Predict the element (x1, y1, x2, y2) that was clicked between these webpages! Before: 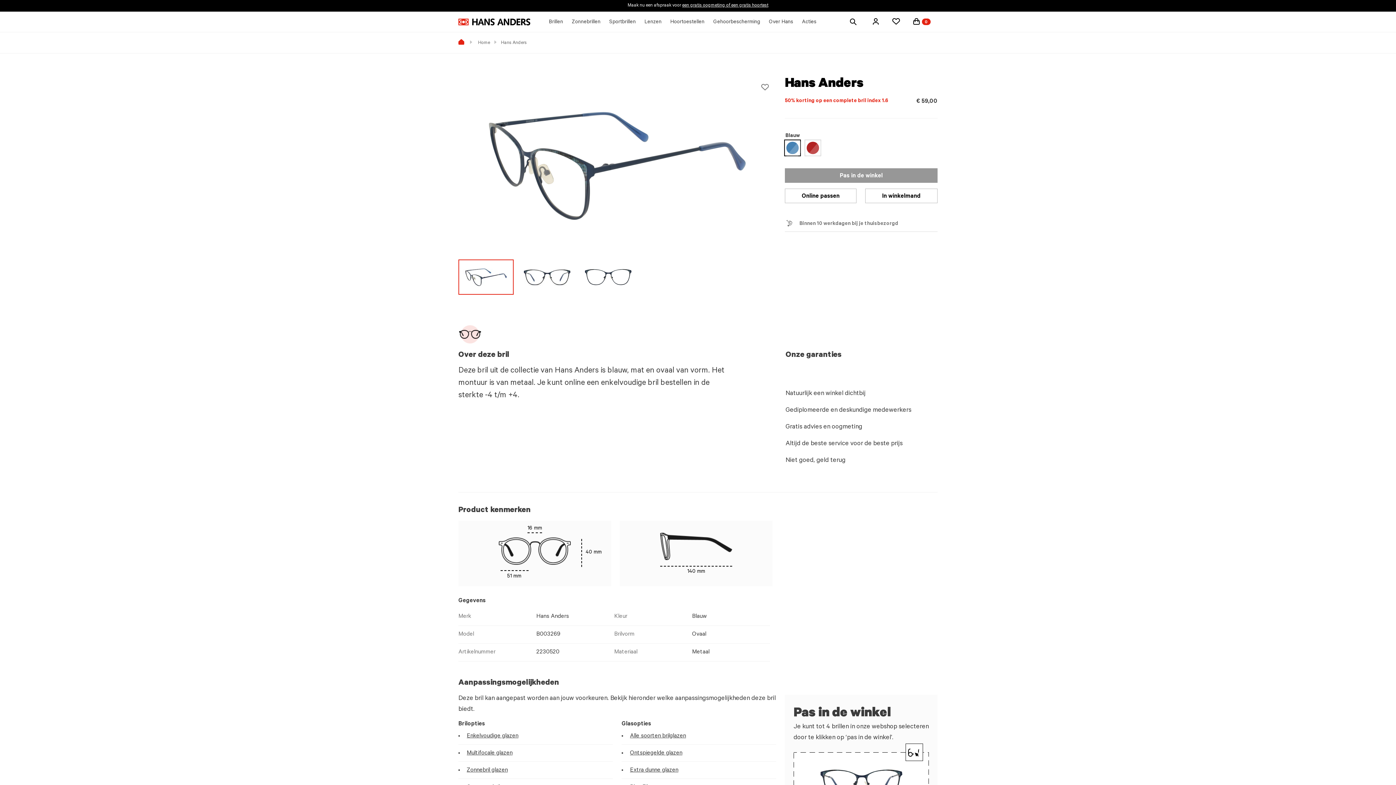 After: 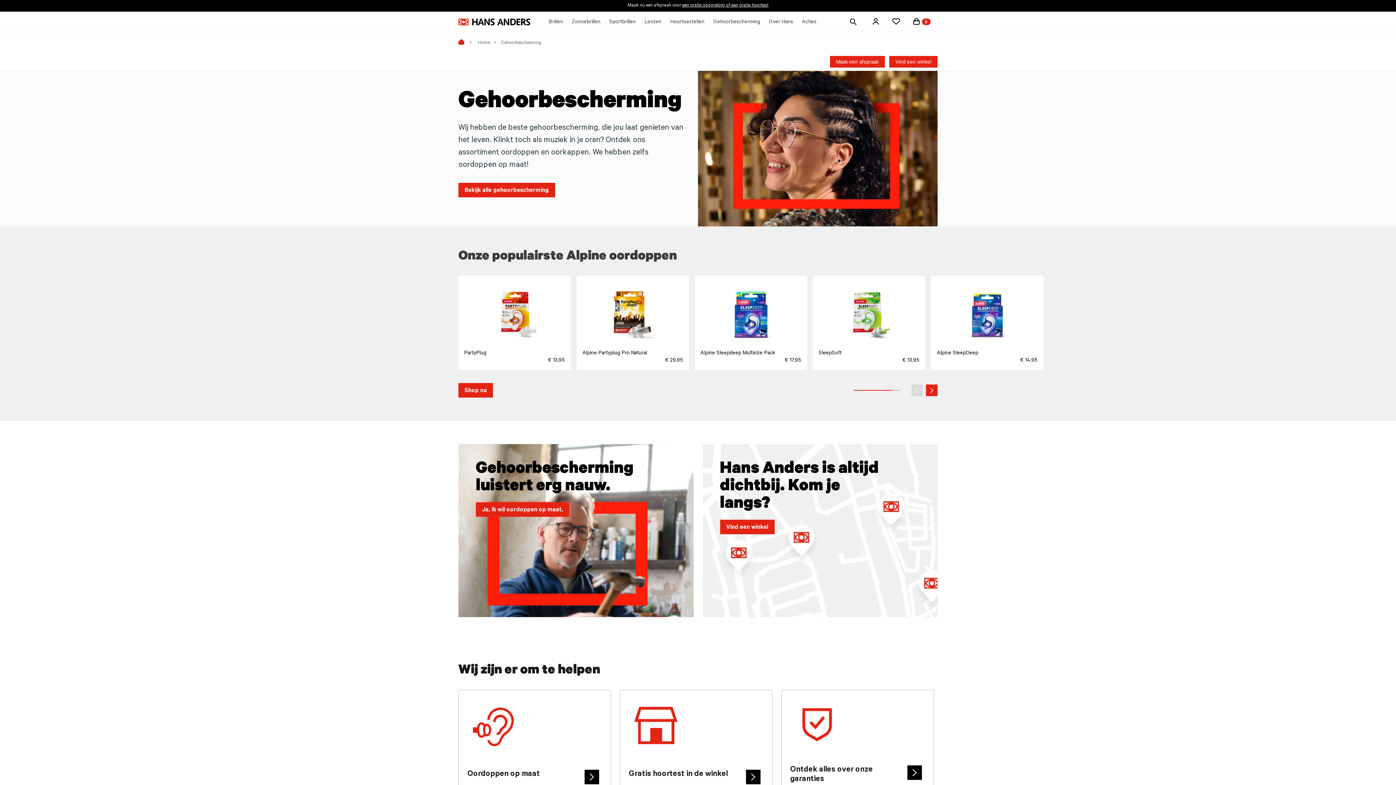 Action: label: Gehoorbescherming bbox: (713, 12, 760, 31)